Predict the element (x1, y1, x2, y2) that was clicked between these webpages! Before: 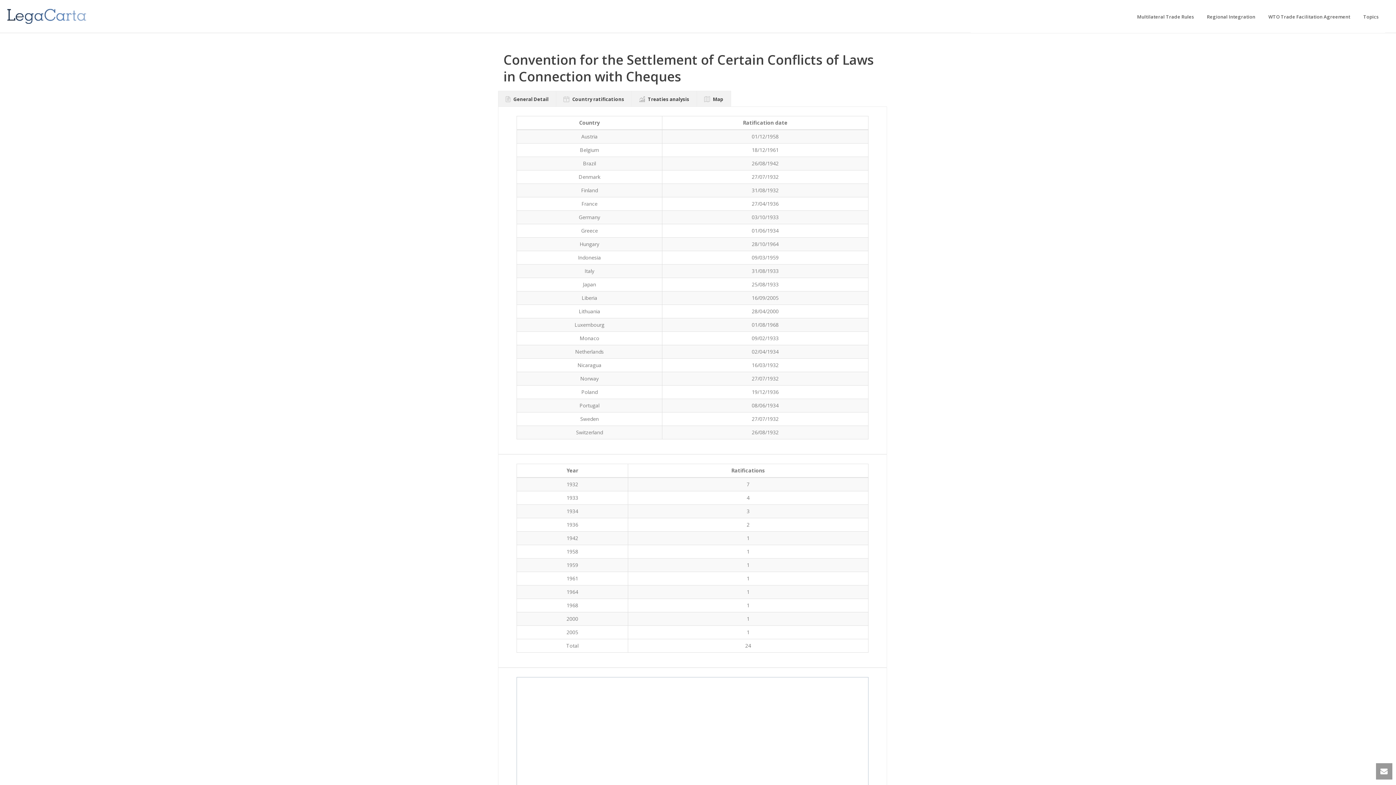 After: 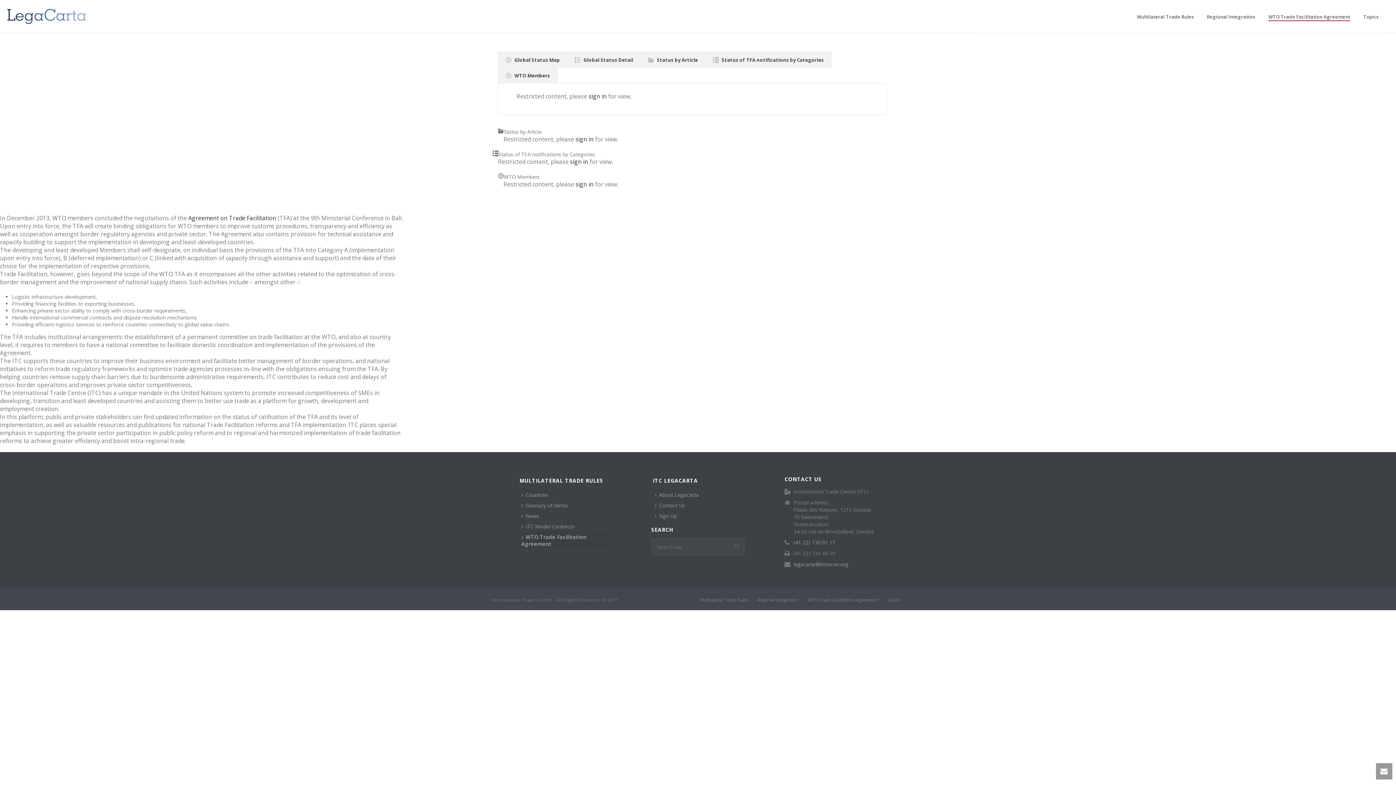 Action: label: WTO Trade Facilitation Agreement bbox: (1262, 12, 1357, 21)